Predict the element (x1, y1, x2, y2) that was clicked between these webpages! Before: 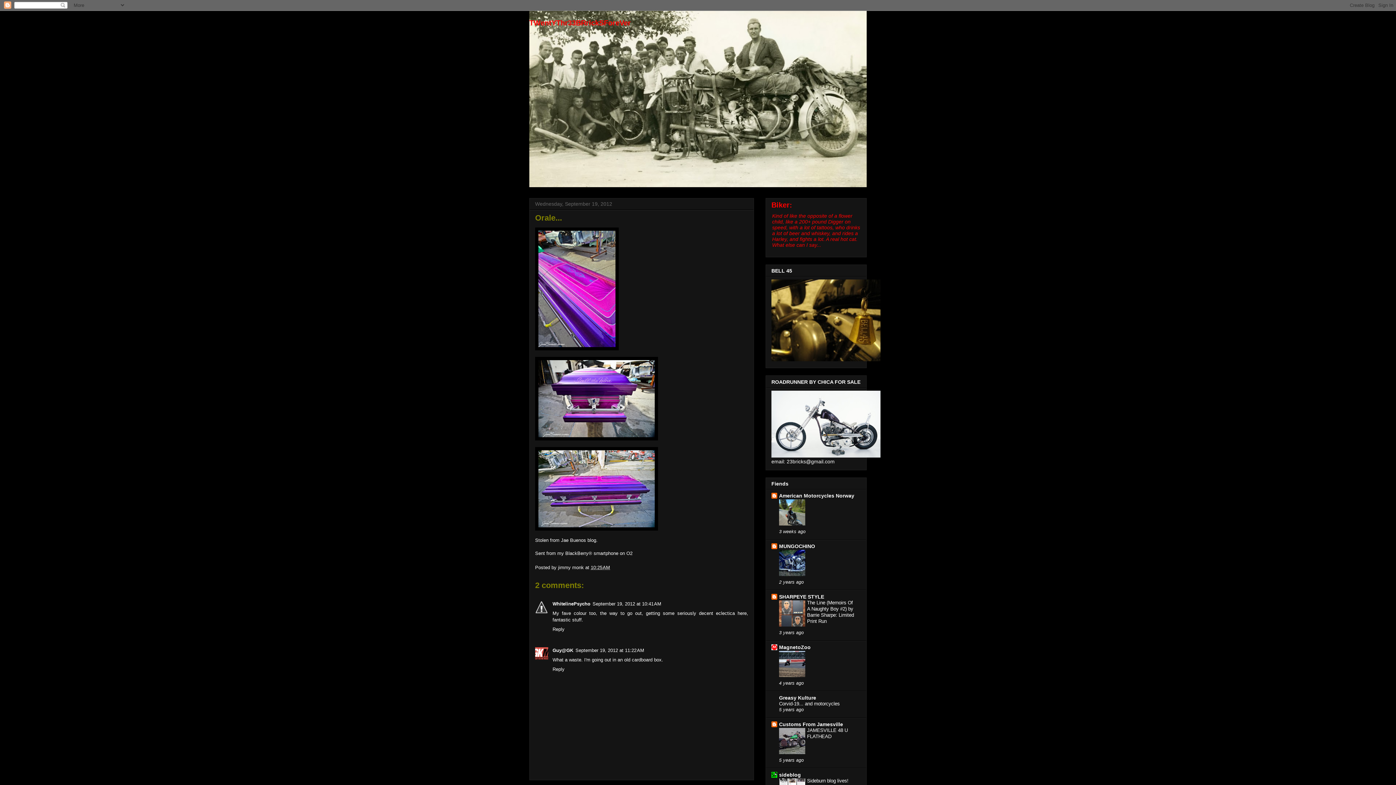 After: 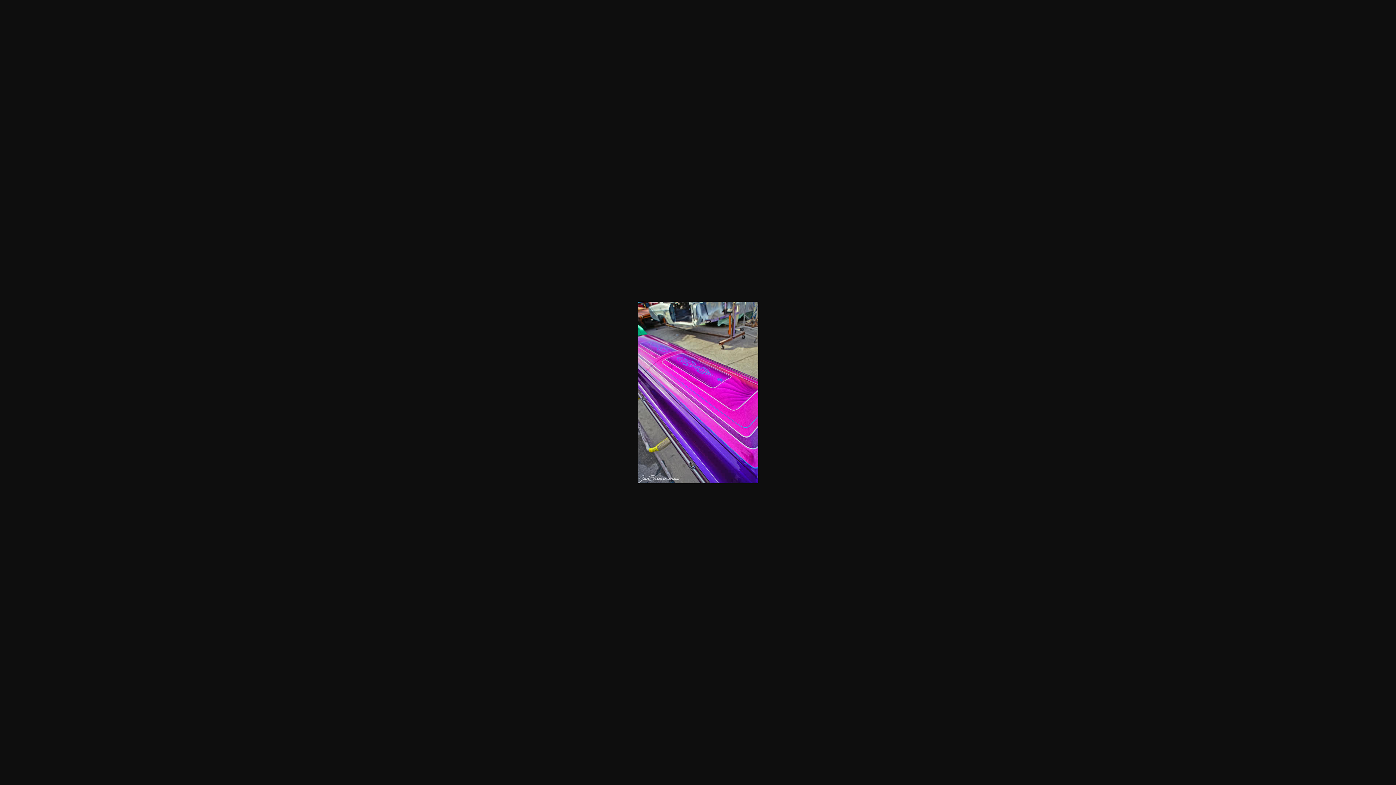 Action: bbox: (535, 346, 618, 351)